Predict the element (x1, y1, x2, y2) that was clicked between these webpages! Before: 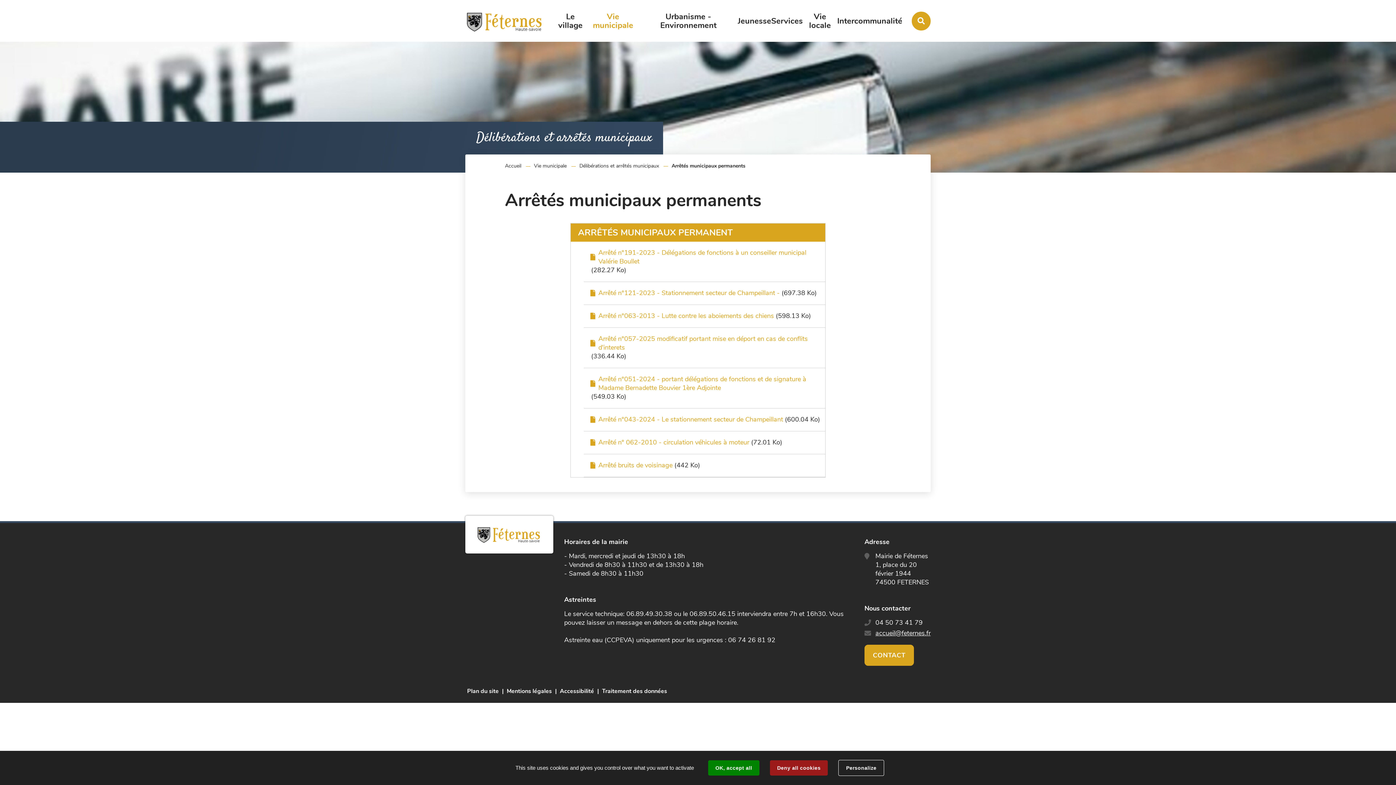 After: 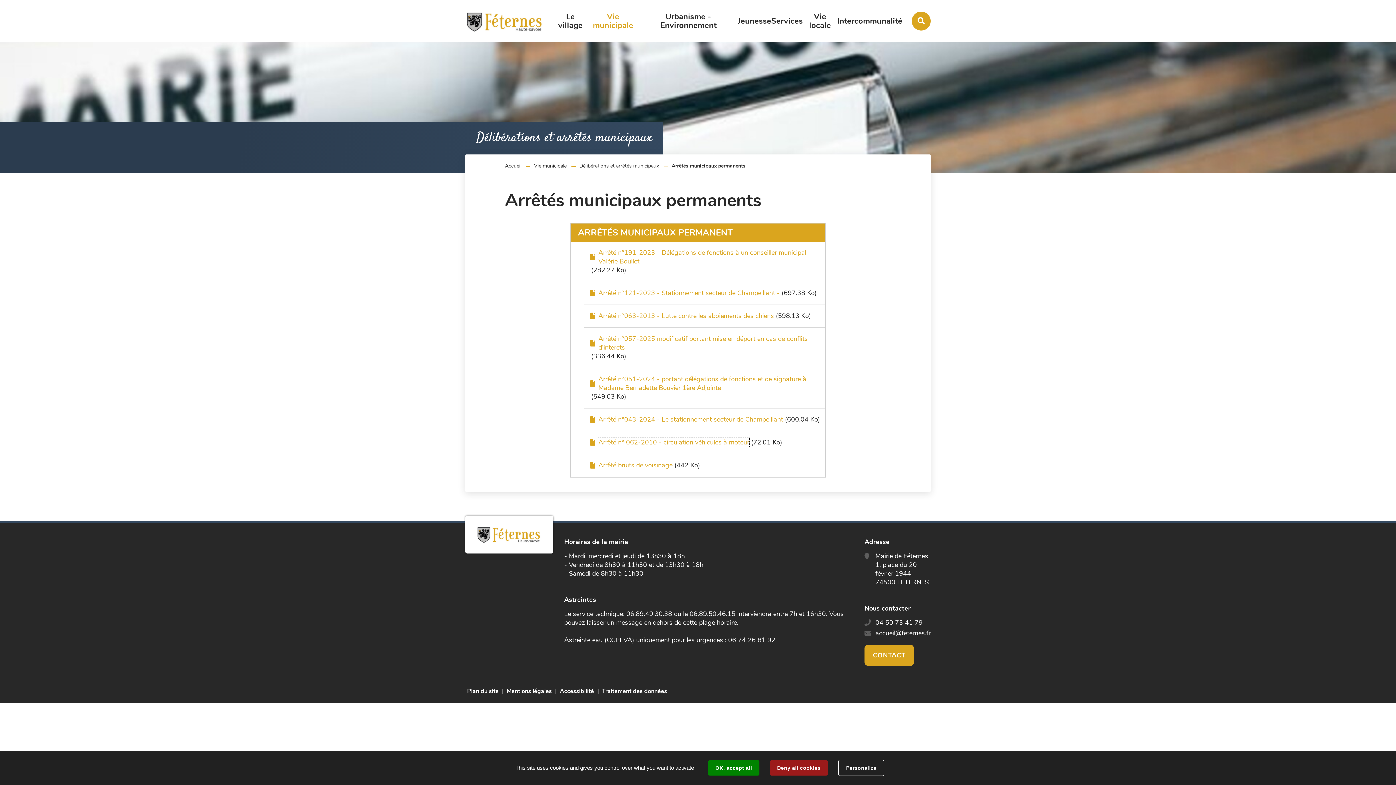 Action: bbox: (598, 438, 749, 446) label: Arrêté n° 062-2010 - circulation véhicules à moteur